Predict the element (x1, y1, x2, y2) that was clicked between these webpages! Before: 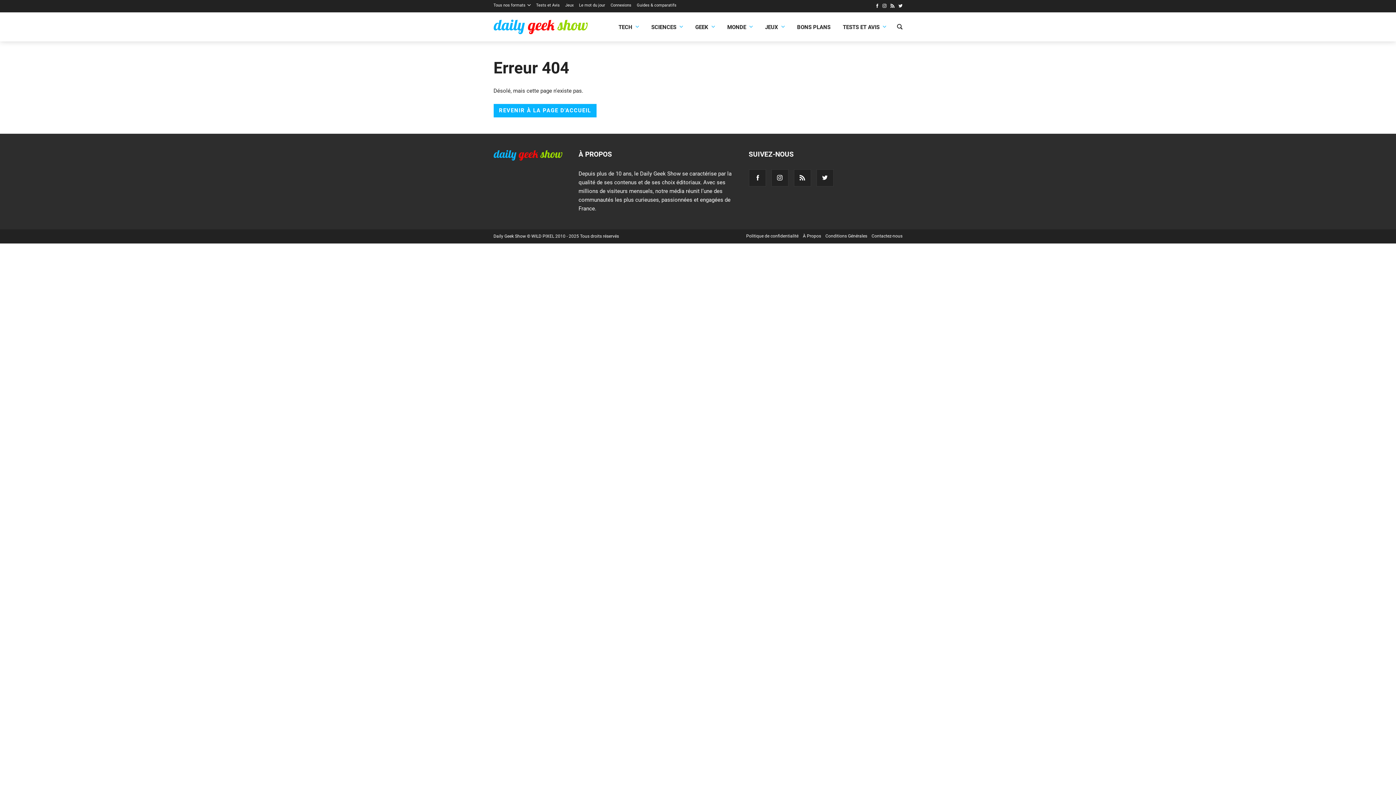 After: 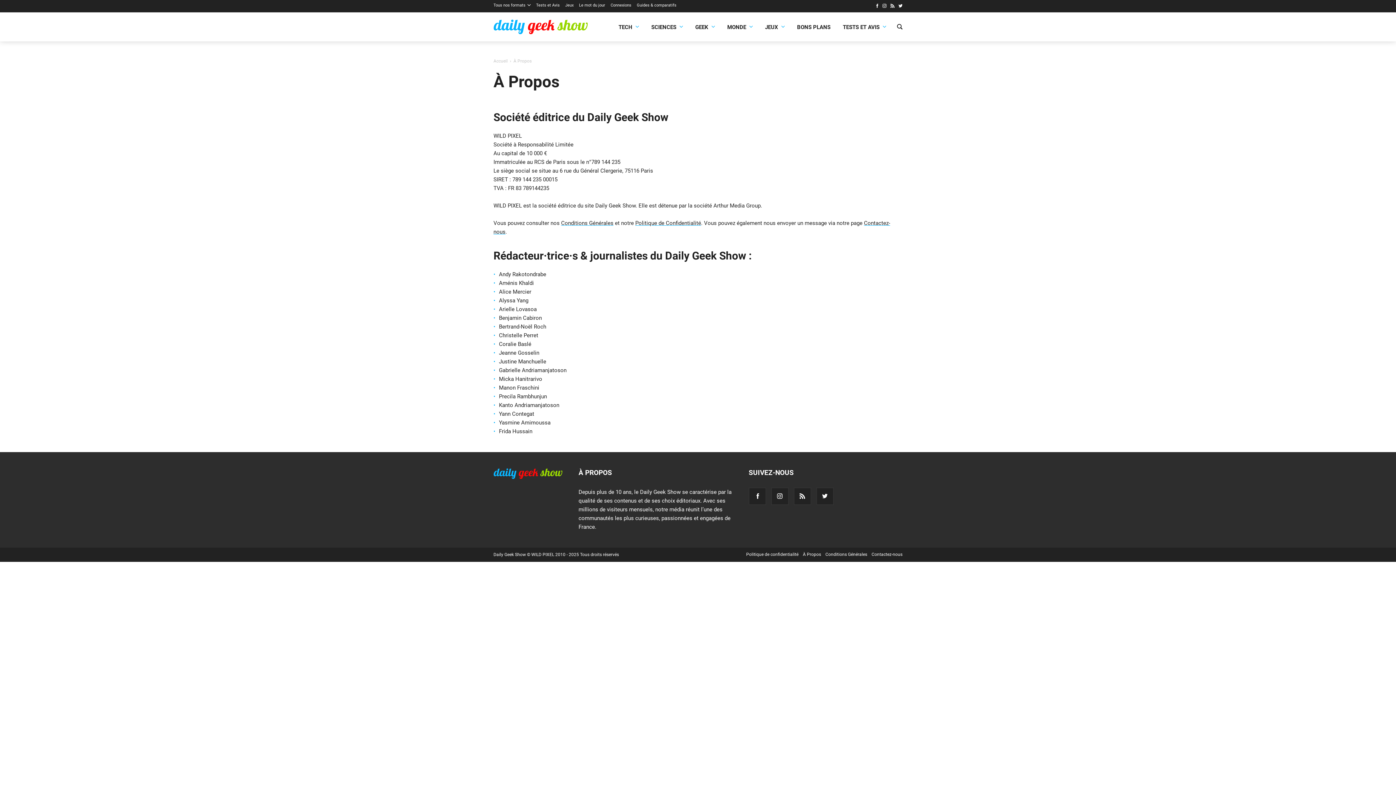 Action: label: À Propos bbox: (803, 233, 821, 238)